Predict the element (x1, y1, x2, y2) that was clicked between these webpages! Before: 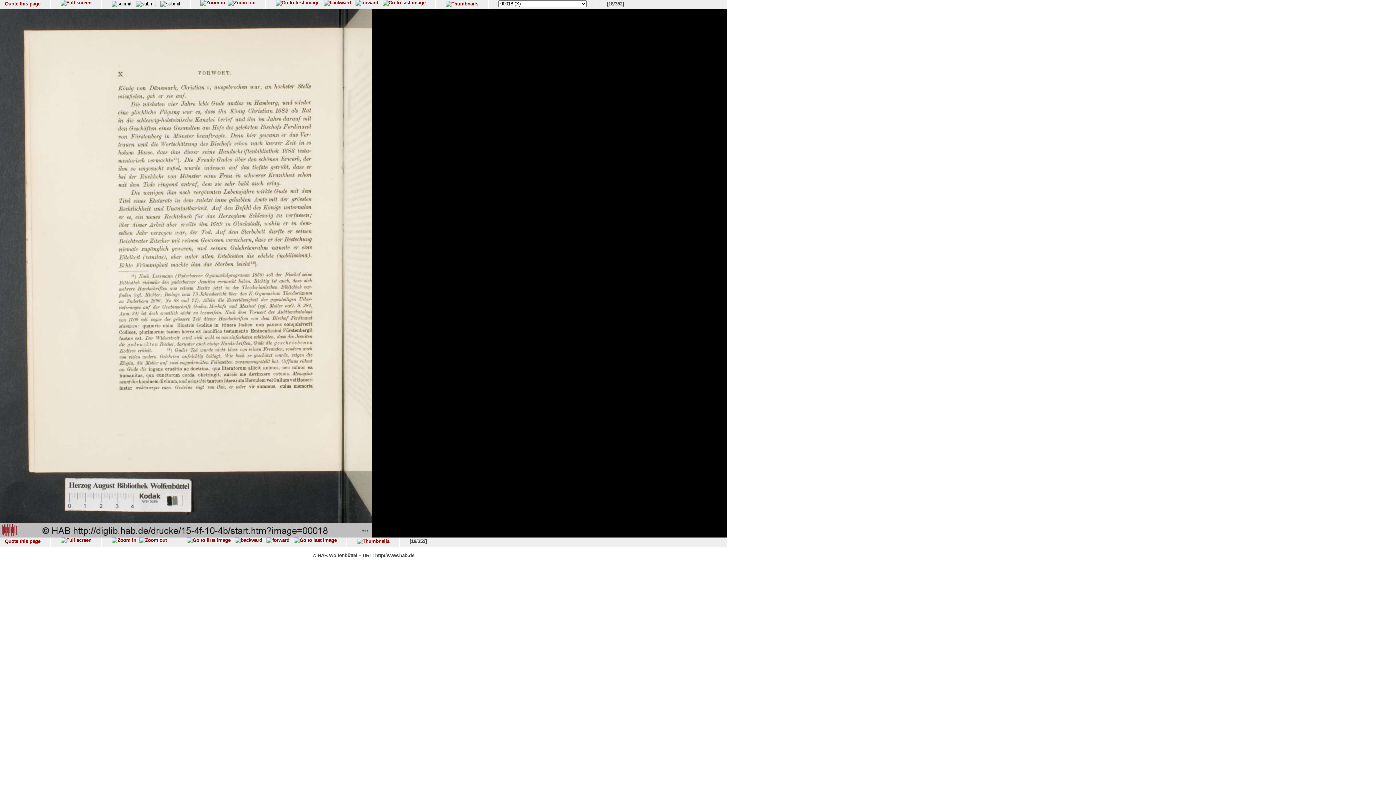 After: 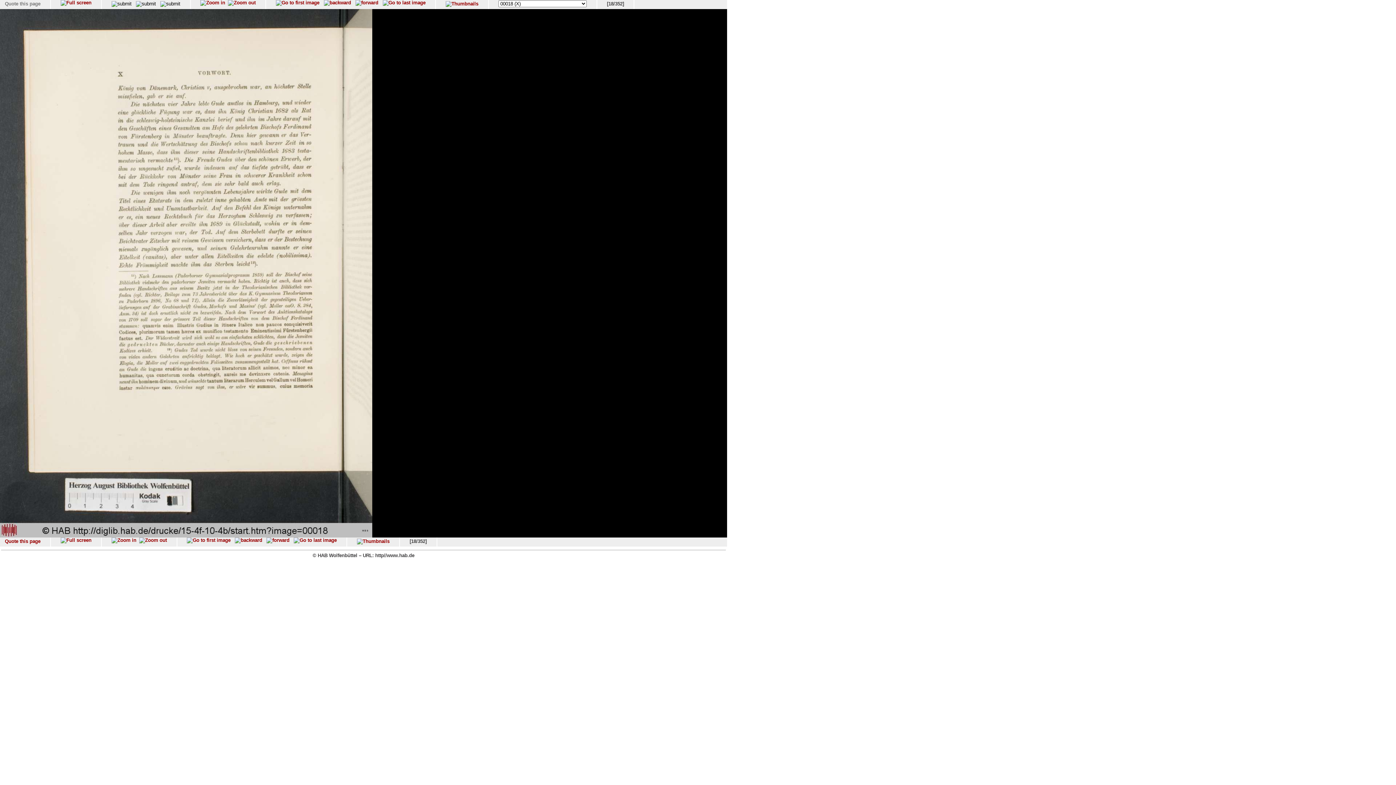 Action: bbox: (4, 1, 40, 6) label: Quote this page